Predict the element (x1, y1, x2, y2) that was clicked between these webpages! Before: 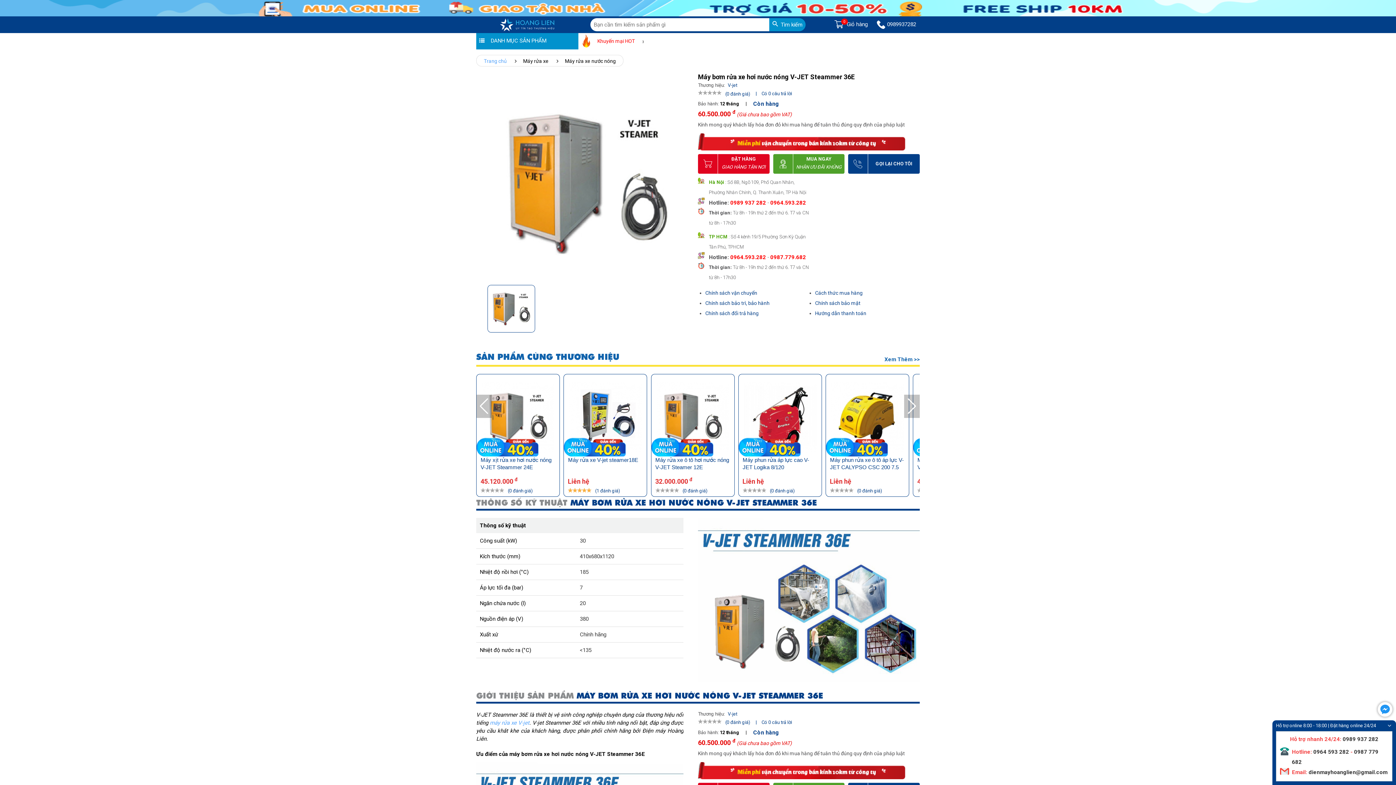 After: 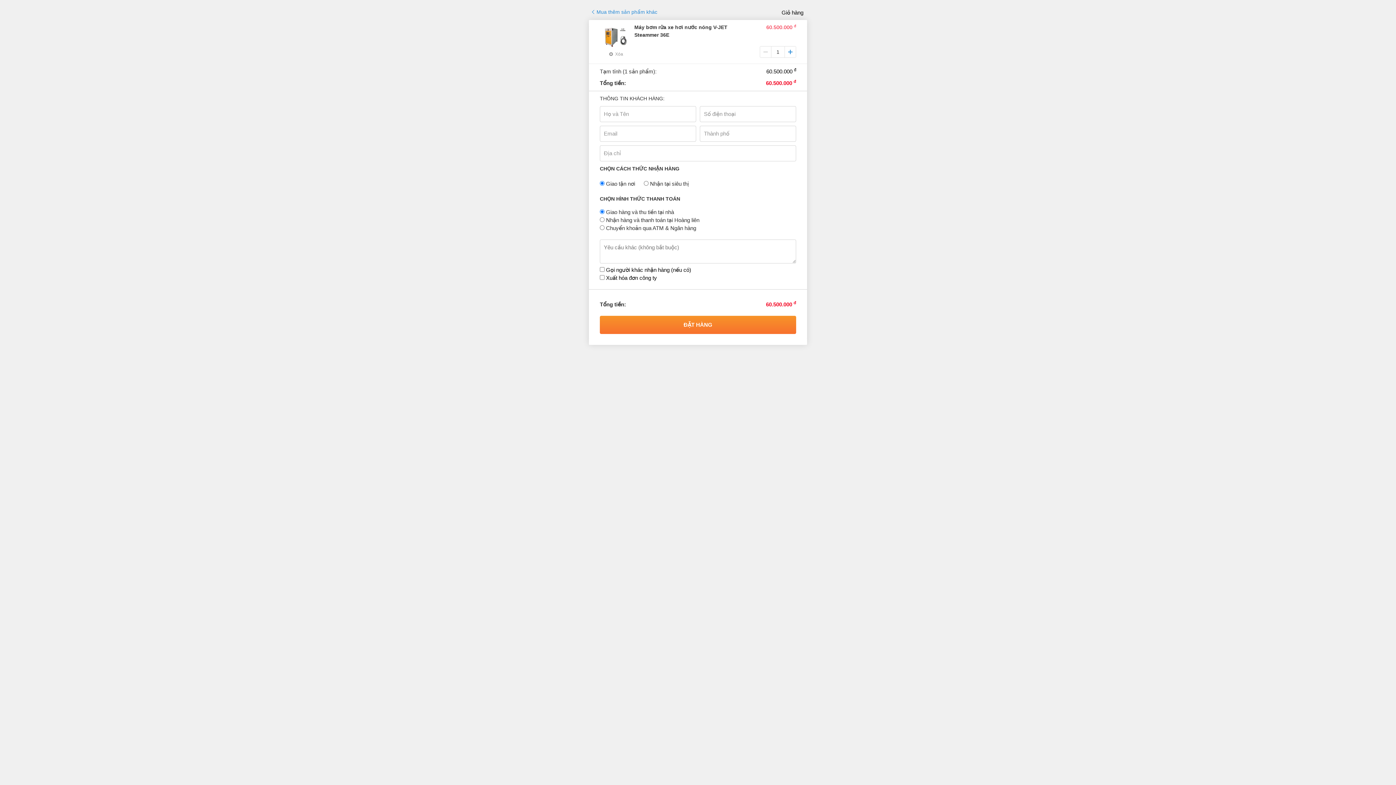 Action: label: MUA NGAY
NHẬN ƯU ĐÃI KHỦNG bbox: (773, 154, 844, 173)